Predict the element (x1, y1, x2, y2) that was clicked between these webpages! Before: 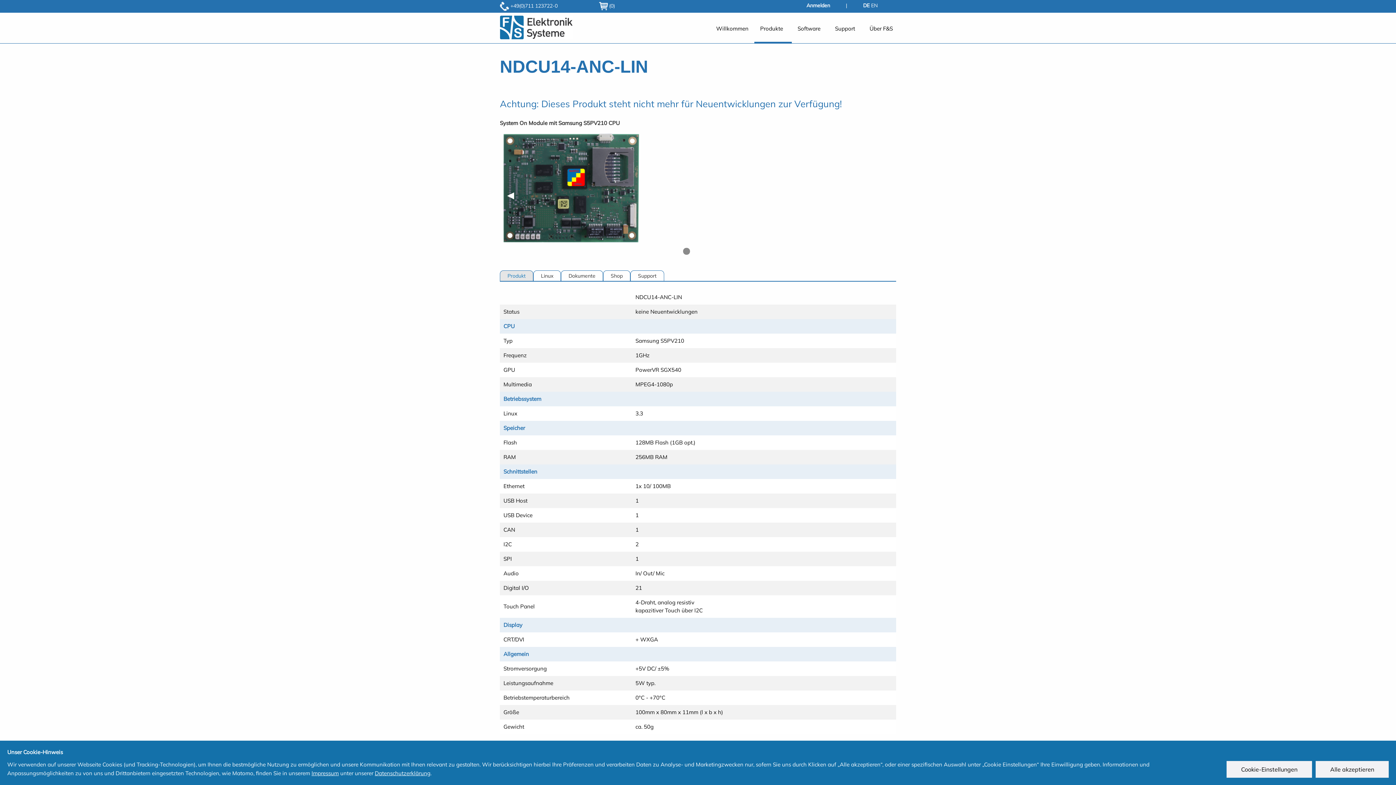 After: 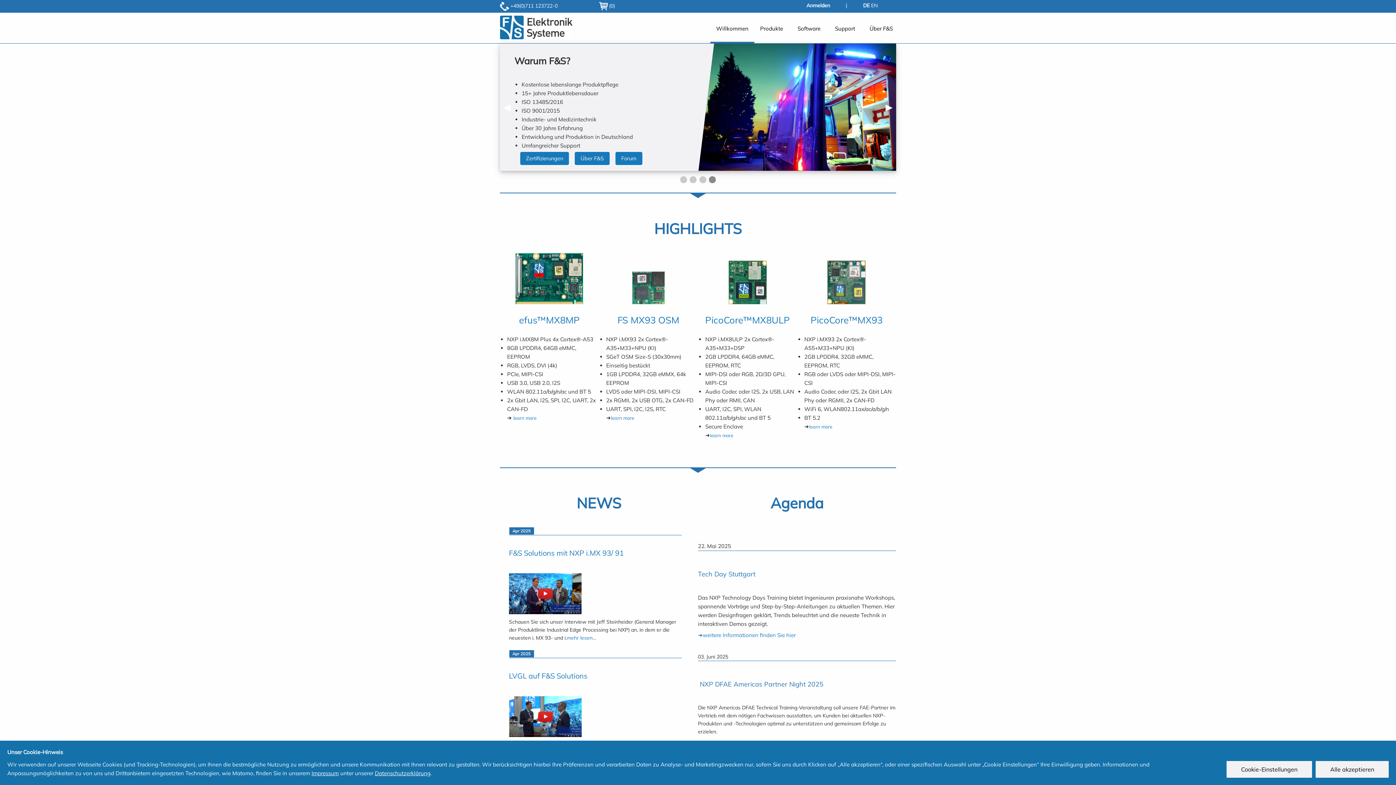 Action: bbox: (500, 19, 572, 33)